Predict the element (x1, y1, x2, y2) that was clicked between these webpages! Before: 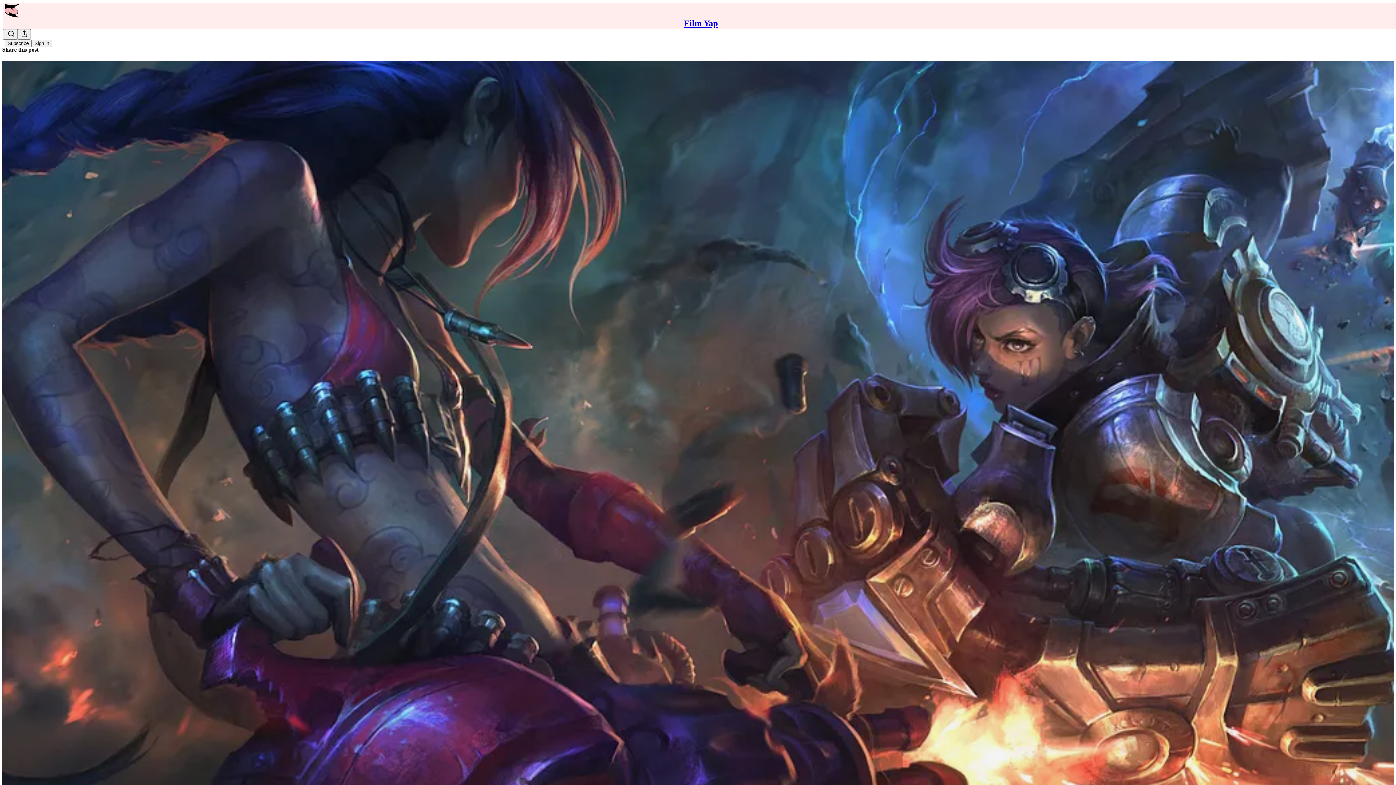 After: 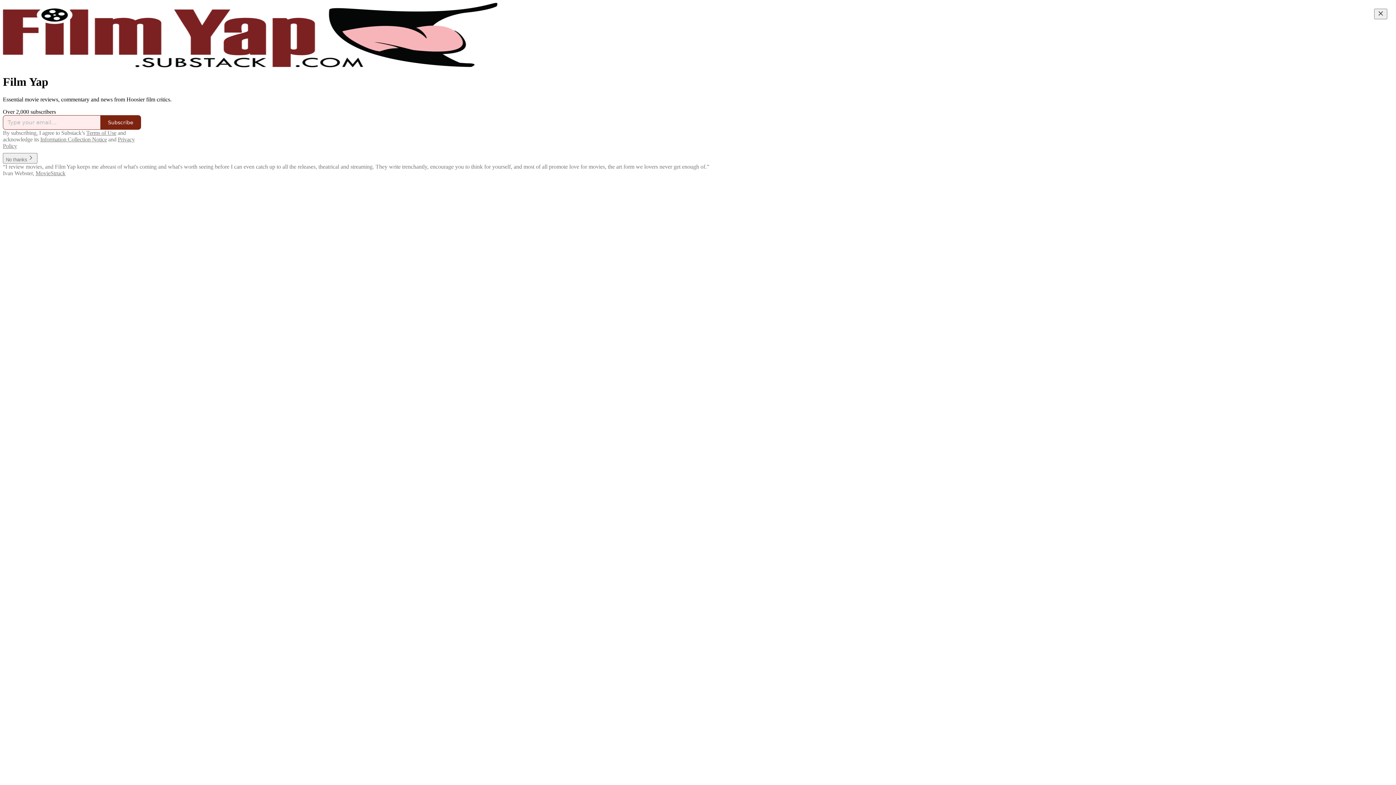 Action: label: Film Yap bbox: (684, 18, 718, 28)